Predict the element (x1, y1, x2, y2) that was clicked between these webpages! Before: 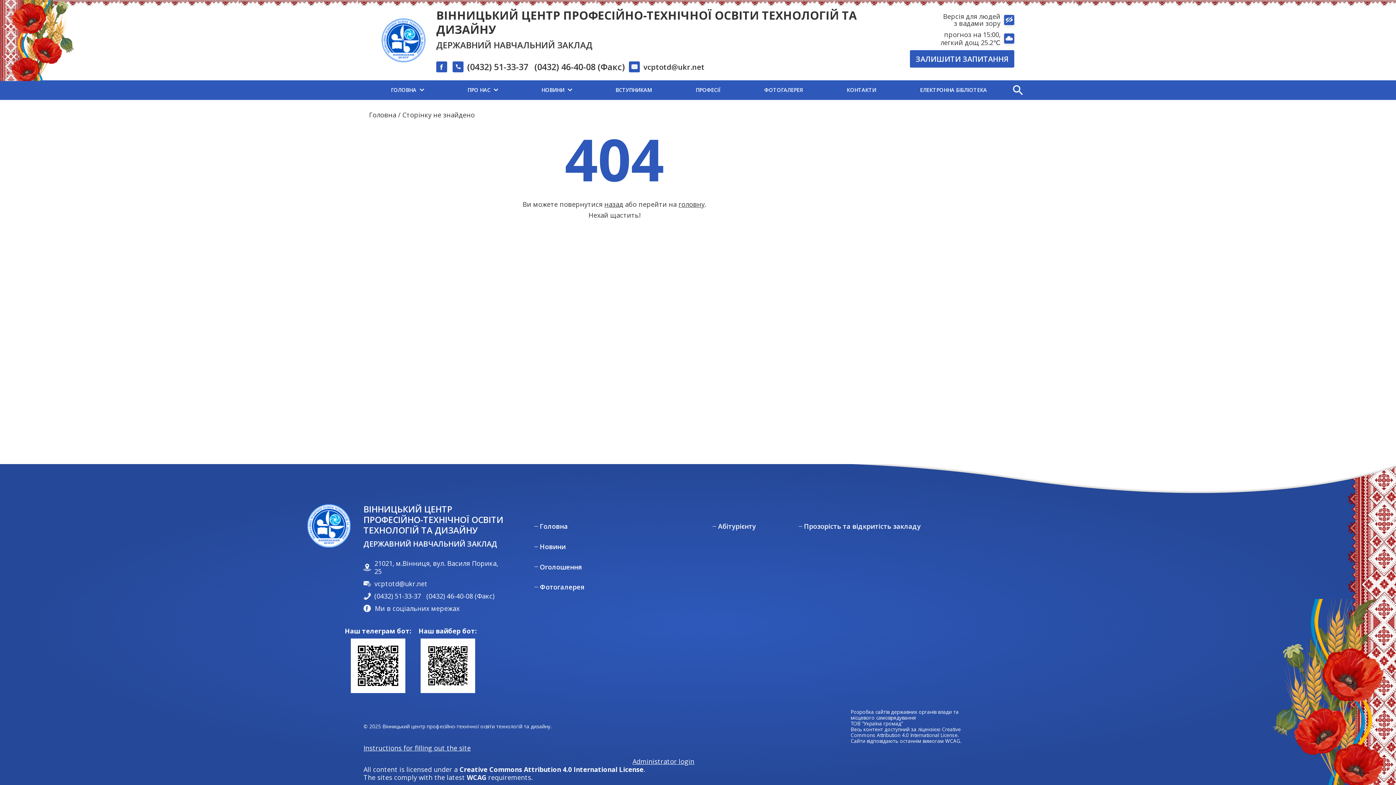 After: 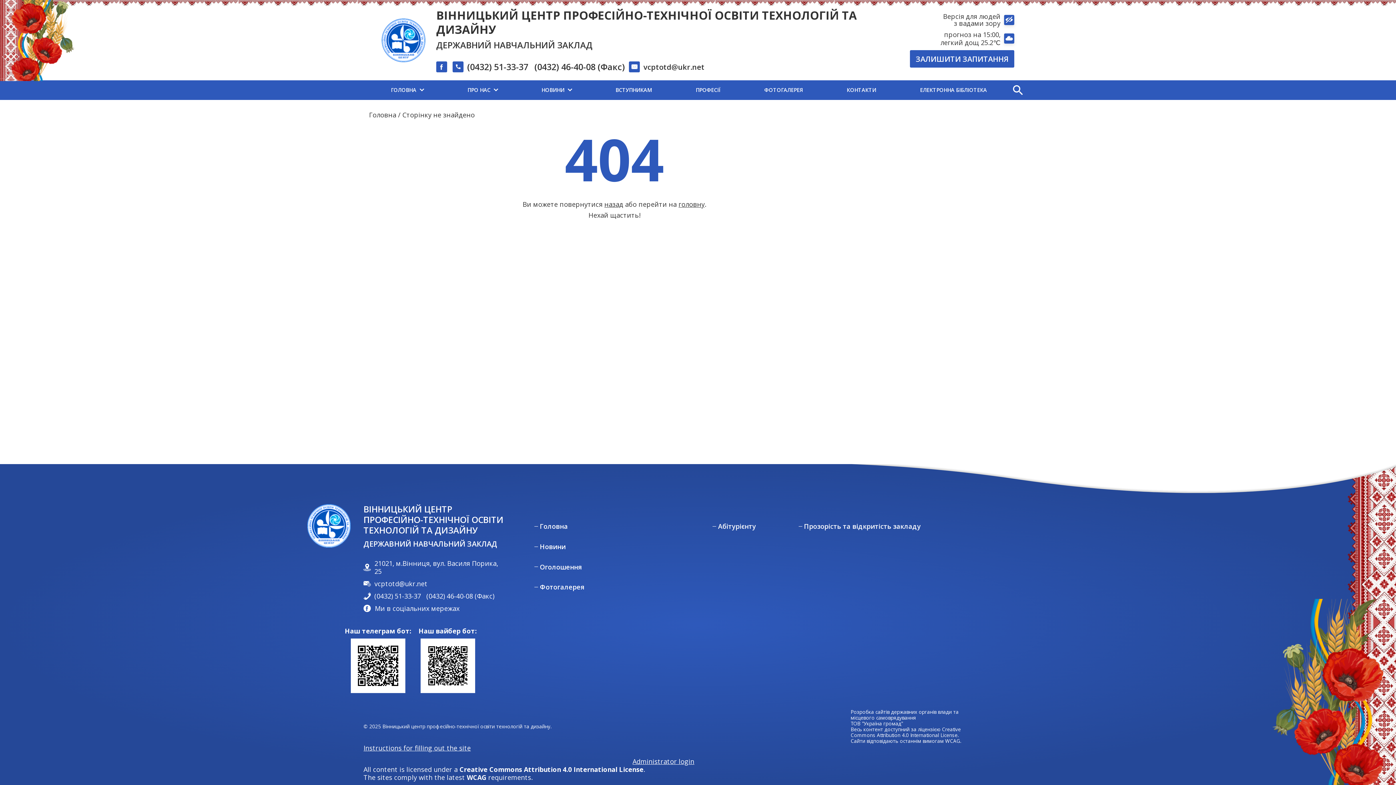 Action: label: (0432) 46-40-08 (Факс) bbox: (426, 592, 494, 600)